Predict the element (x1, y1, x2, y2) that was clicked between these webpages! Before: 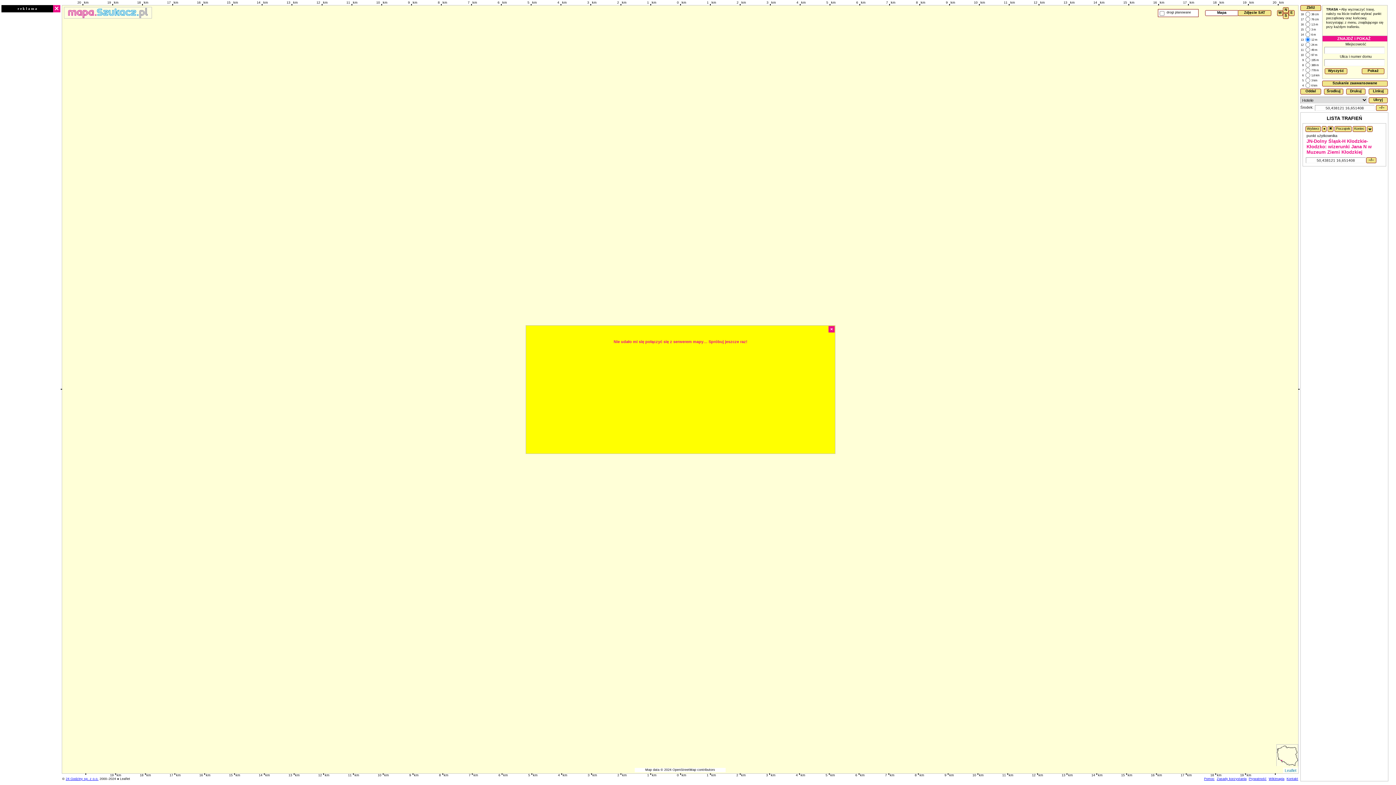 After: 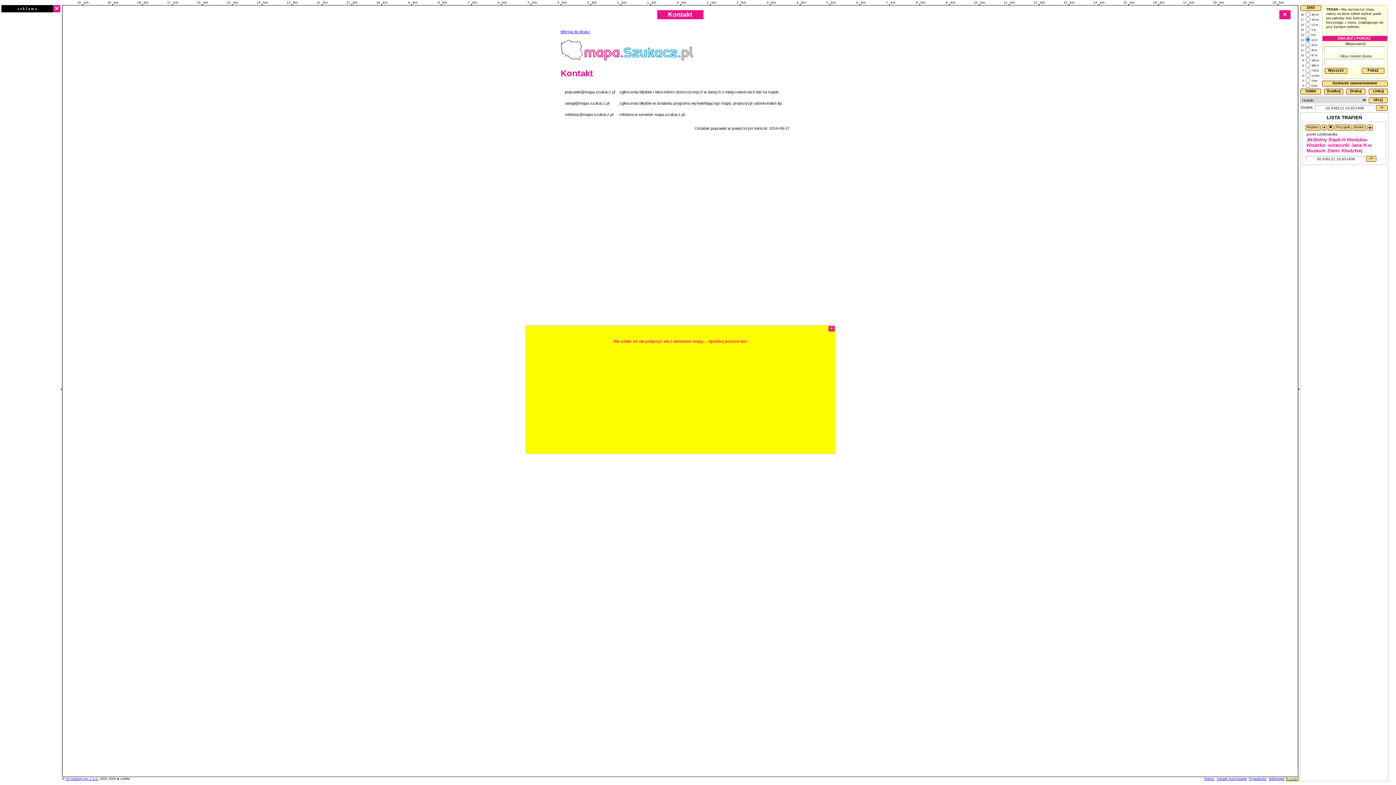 Action: label: Kontakt bbox: (1286, 777, 1298, 781)